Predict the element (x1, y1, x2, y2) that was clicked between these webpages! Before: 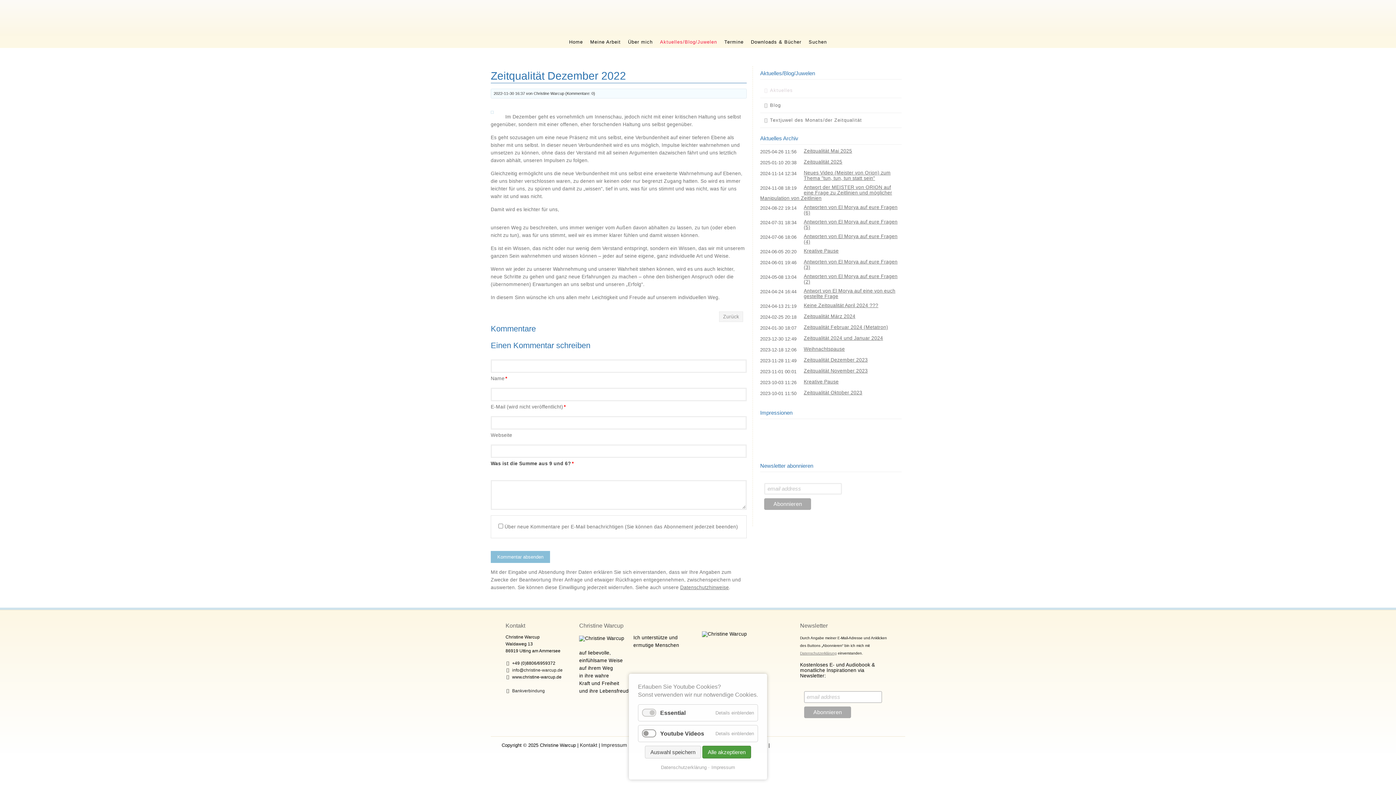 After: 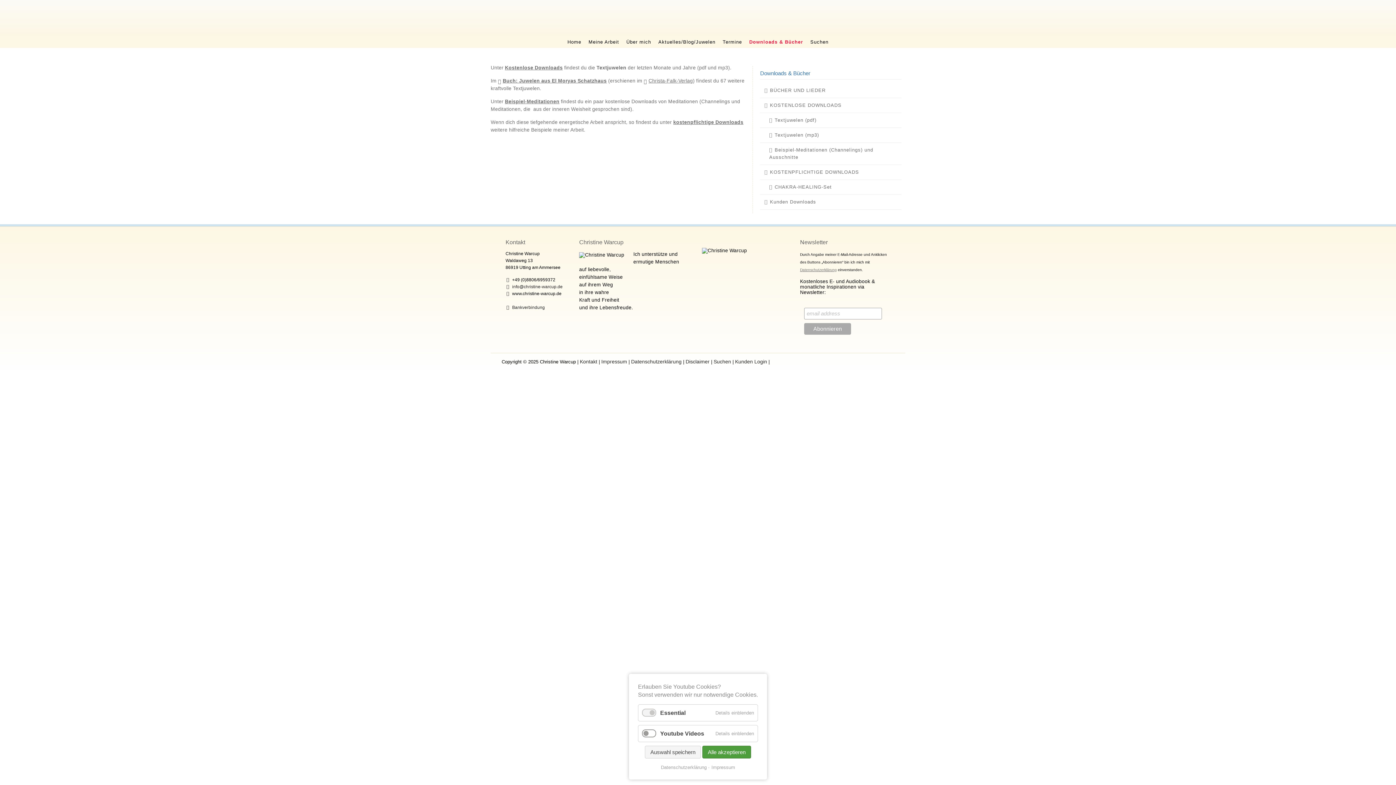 Action: label: Downloads & Bücher bbox: (748, 36, 804, 48)